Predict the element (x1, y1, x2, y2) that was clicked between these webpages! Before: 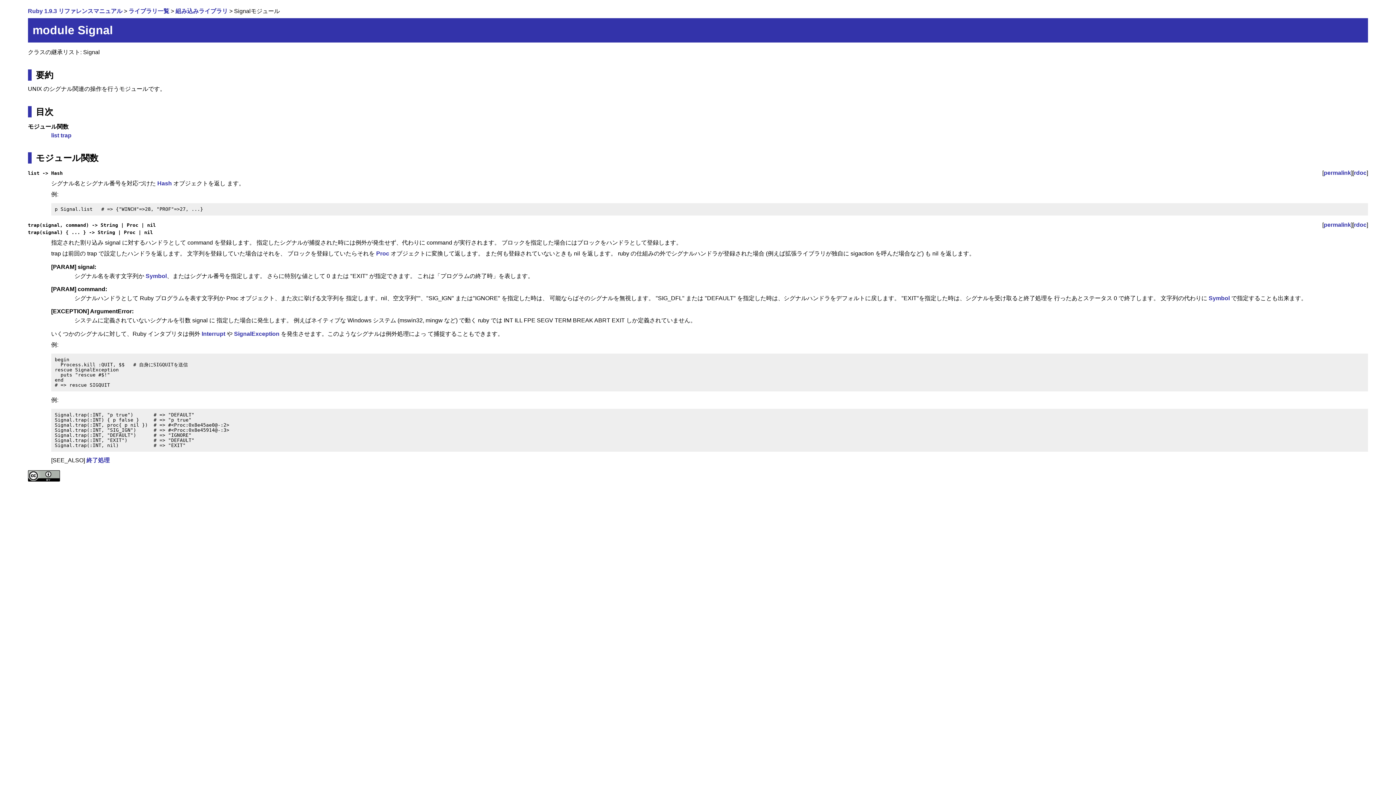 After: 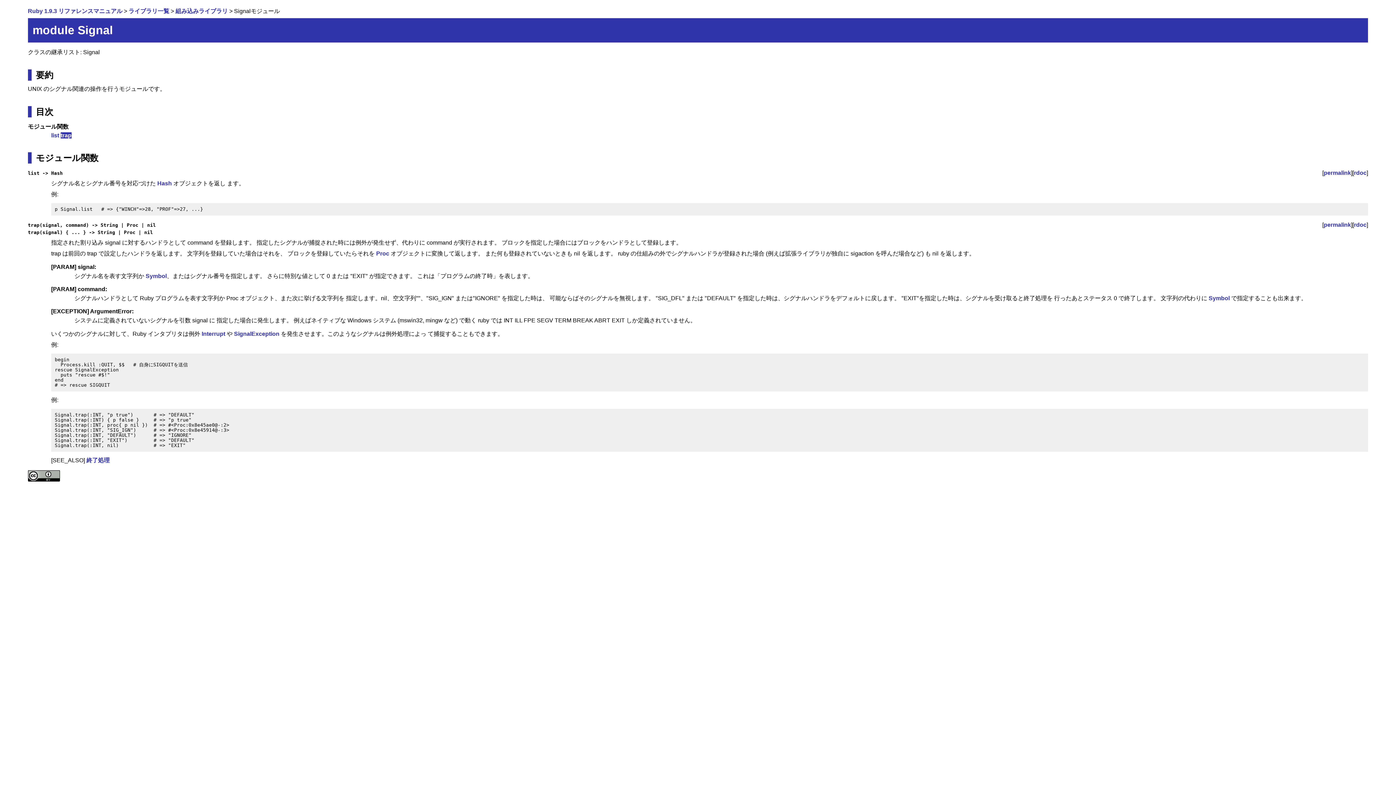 Action: bbox: (60, 132, 71, 138) label: trap